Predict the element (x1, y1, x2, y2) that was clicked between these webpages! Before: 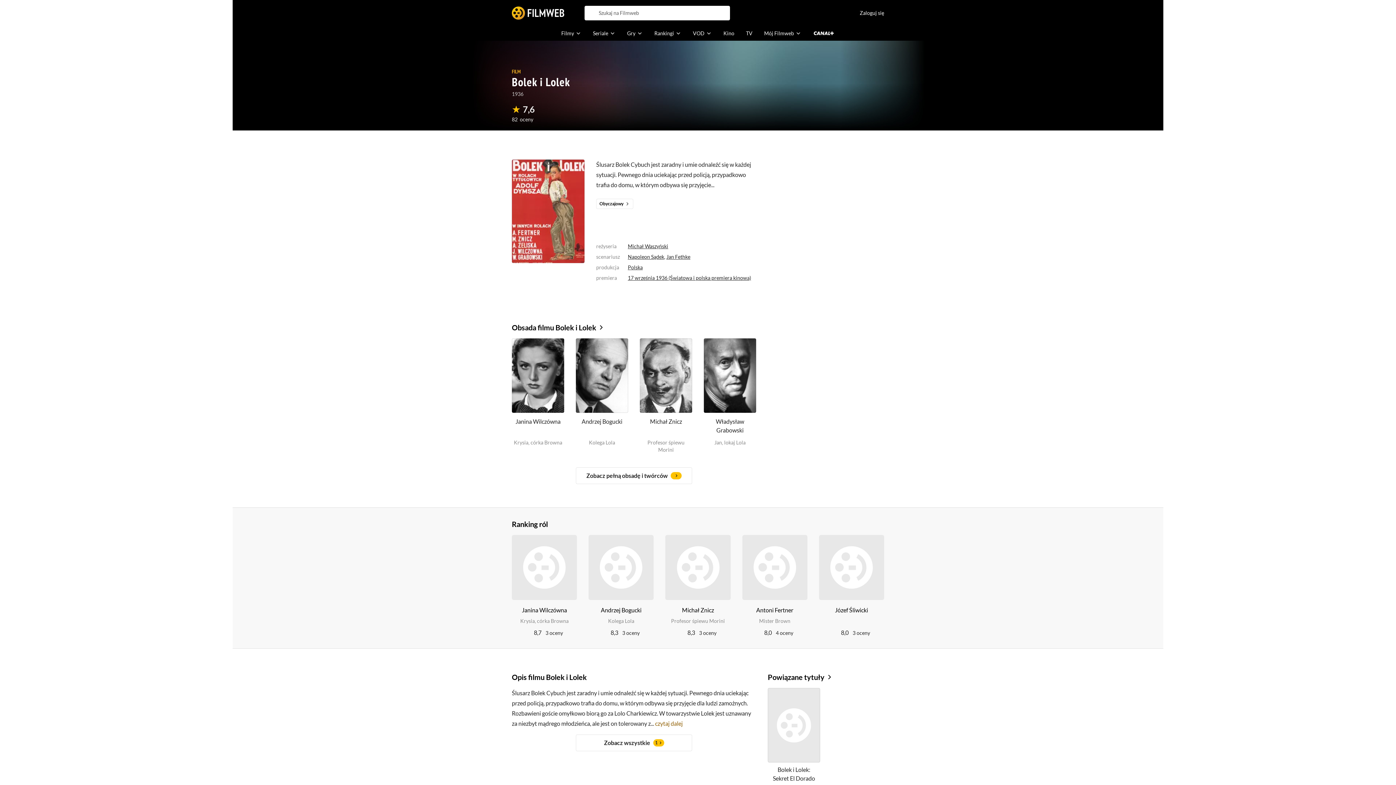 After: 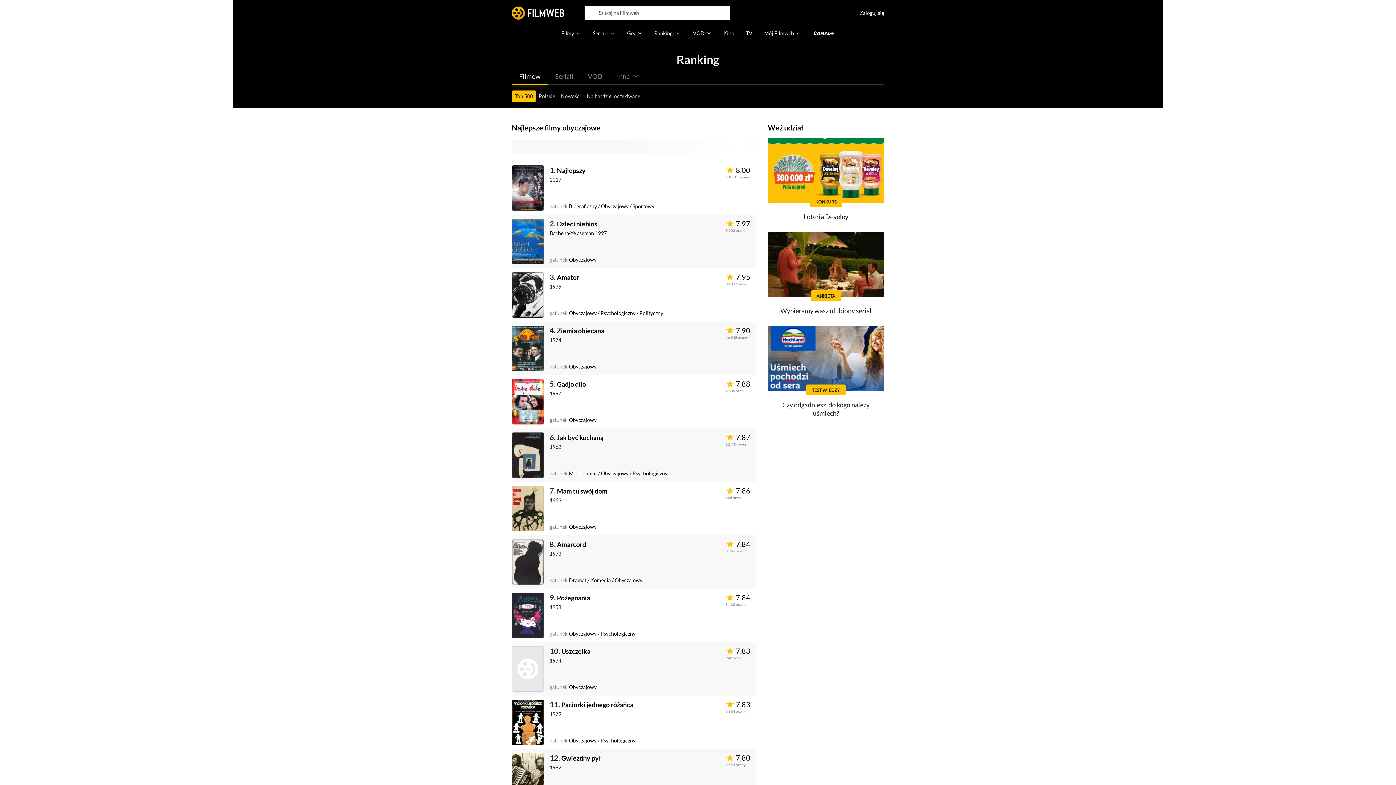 Action: bbox: (596, 199, 633, 208)